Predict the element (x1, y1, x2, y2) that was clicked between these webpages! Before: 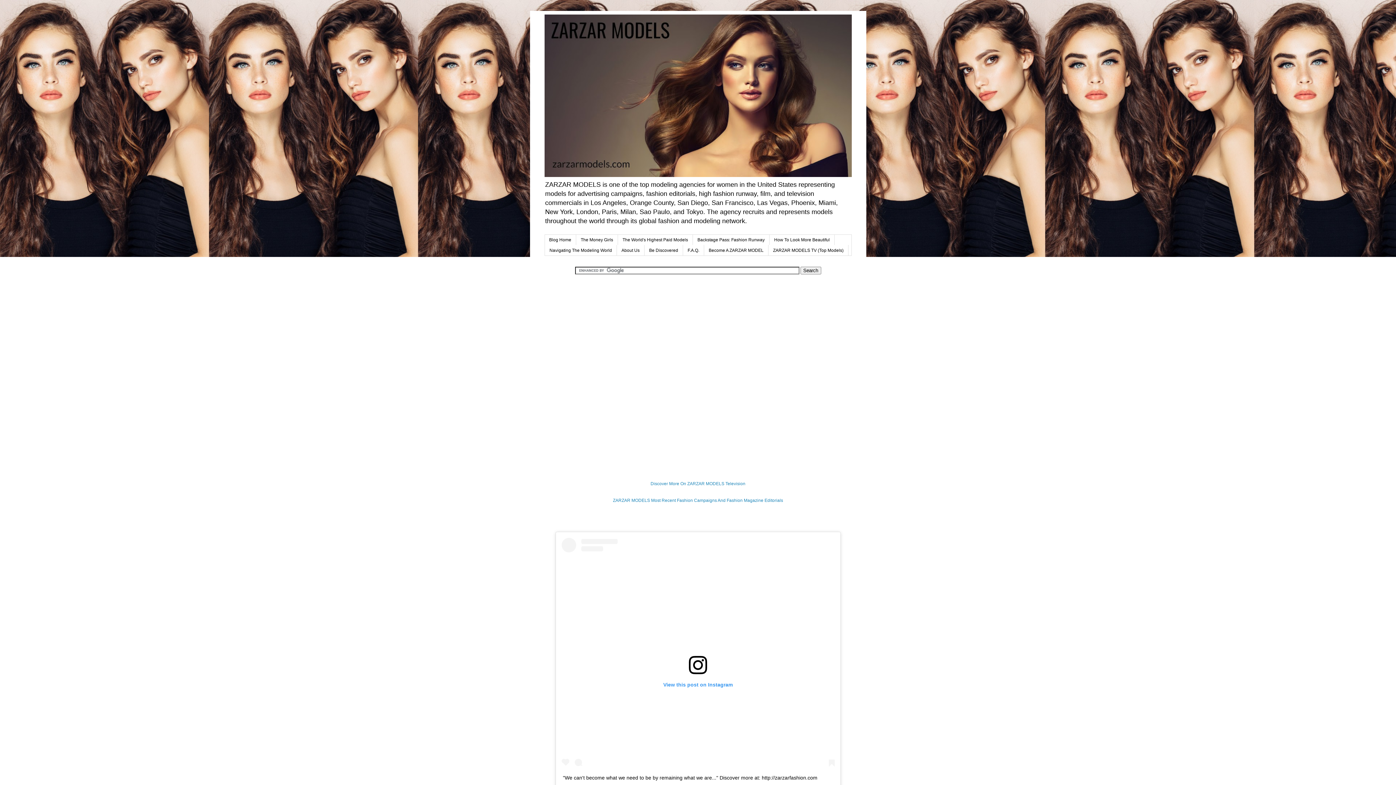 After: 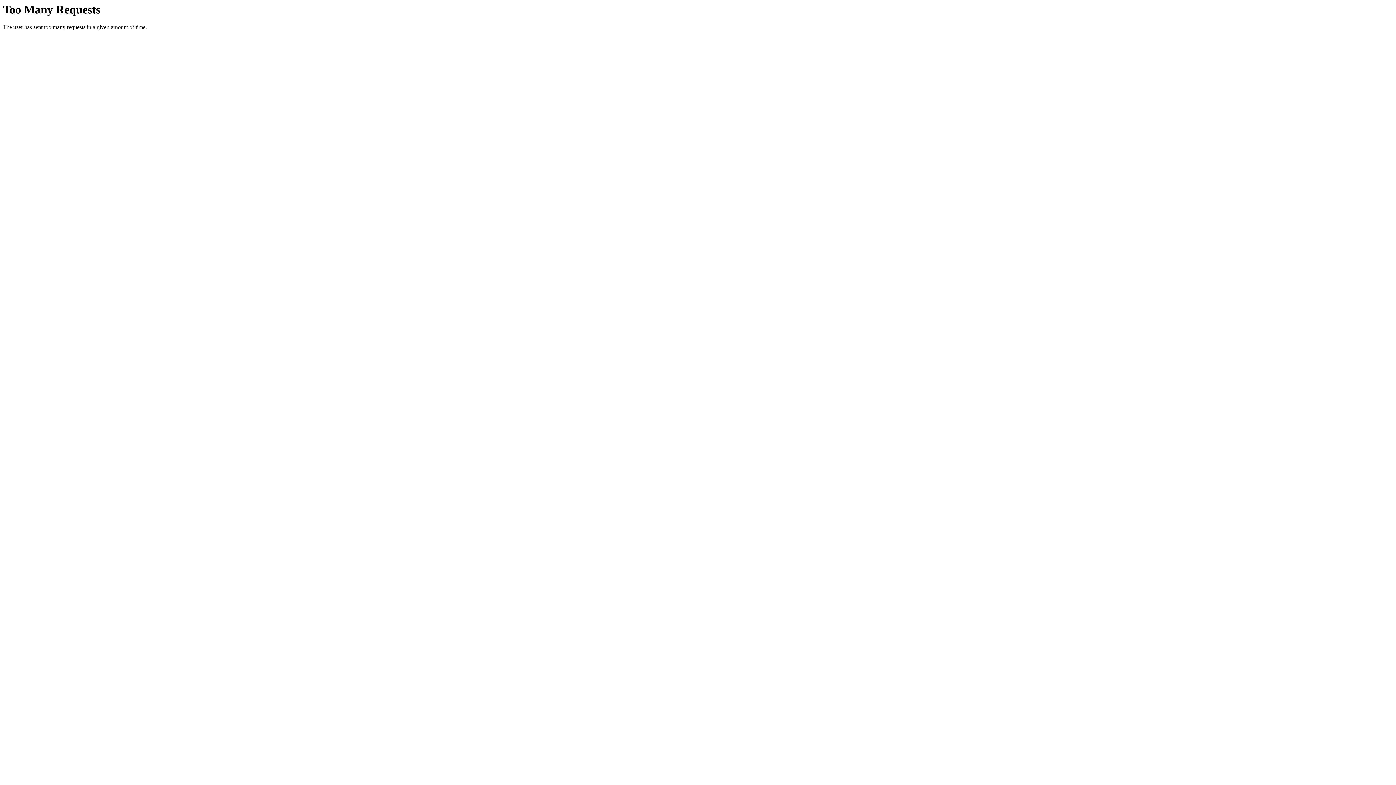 Action: label: Navigating The Modeling World bbox: (544, 245, 616, 255)